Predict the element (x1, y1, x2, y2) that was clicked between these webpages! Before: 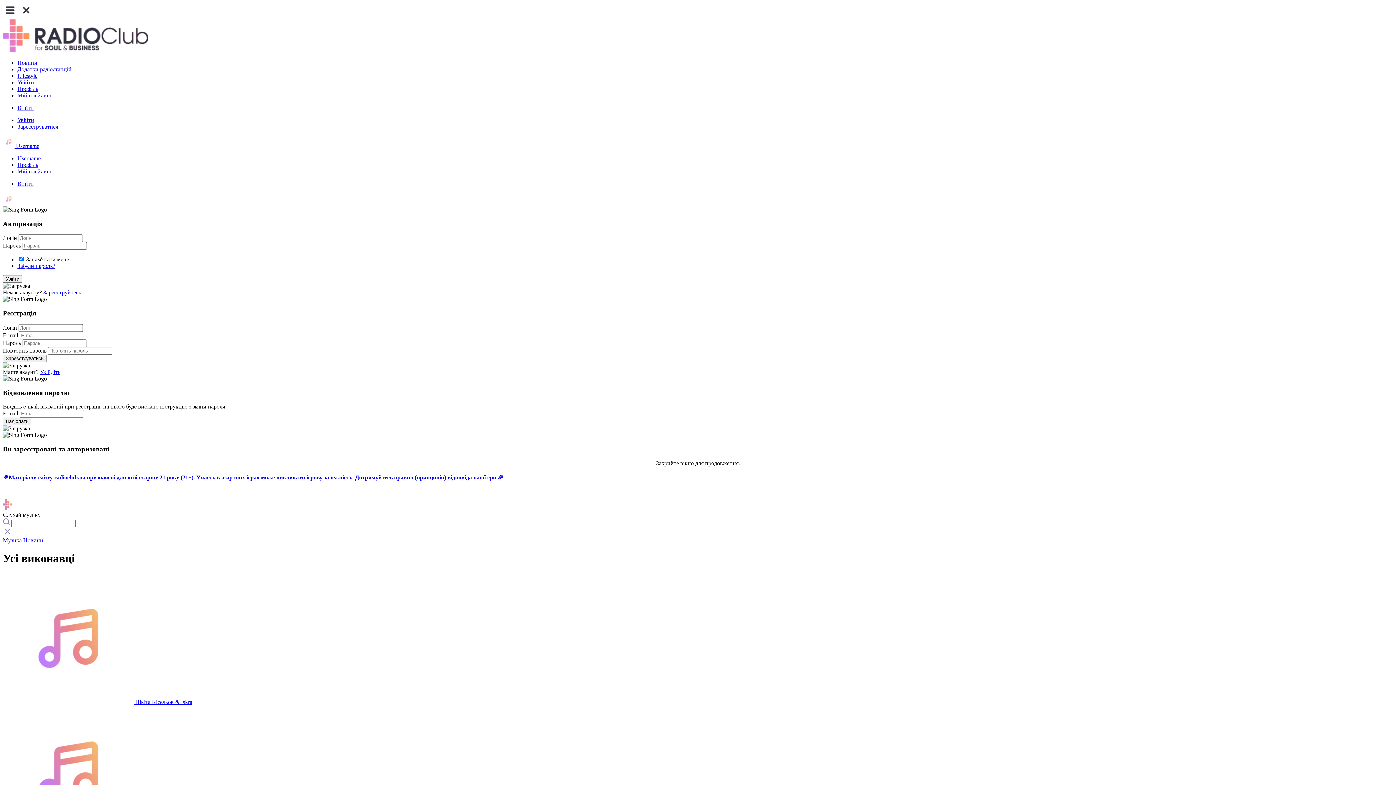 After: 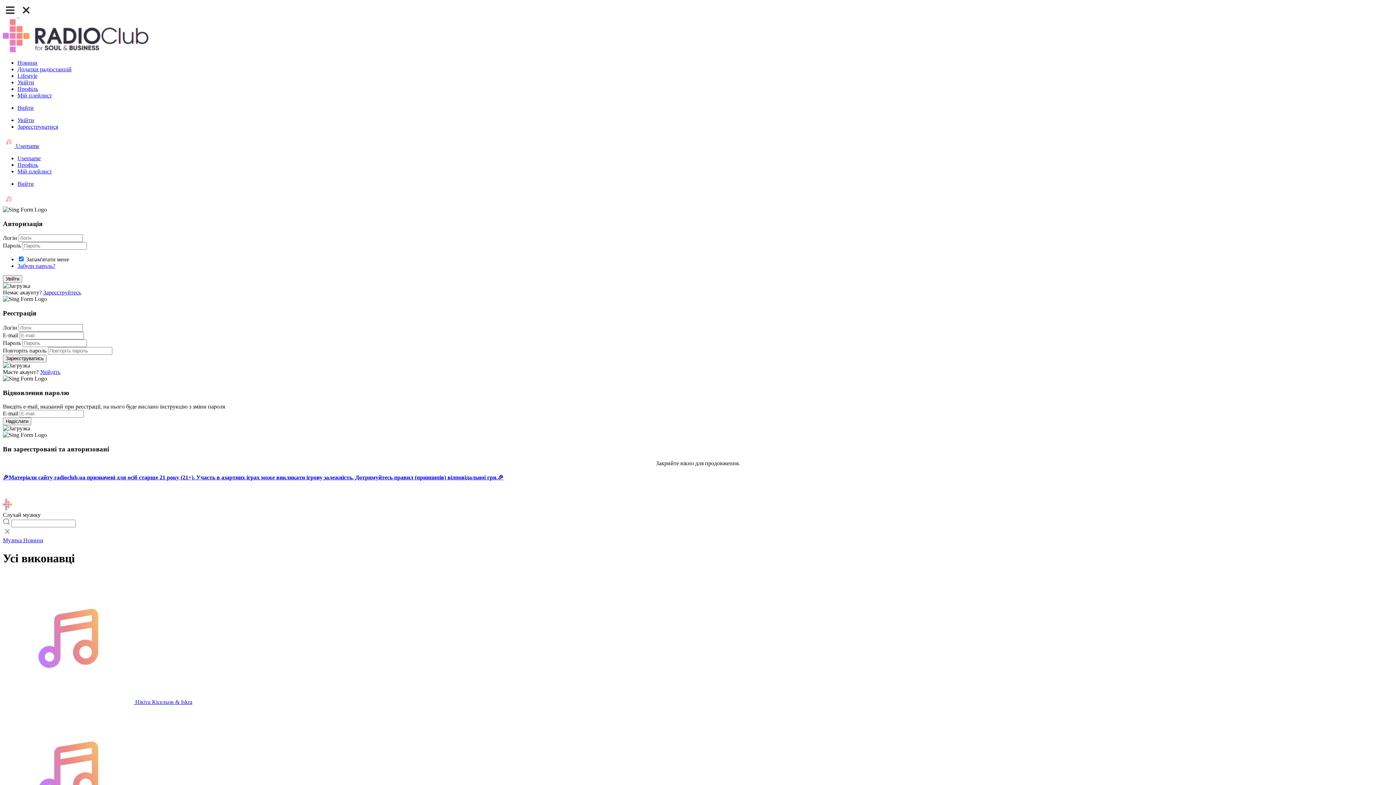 Action: label: Увійти bbox: (17, 117, 34, 123)